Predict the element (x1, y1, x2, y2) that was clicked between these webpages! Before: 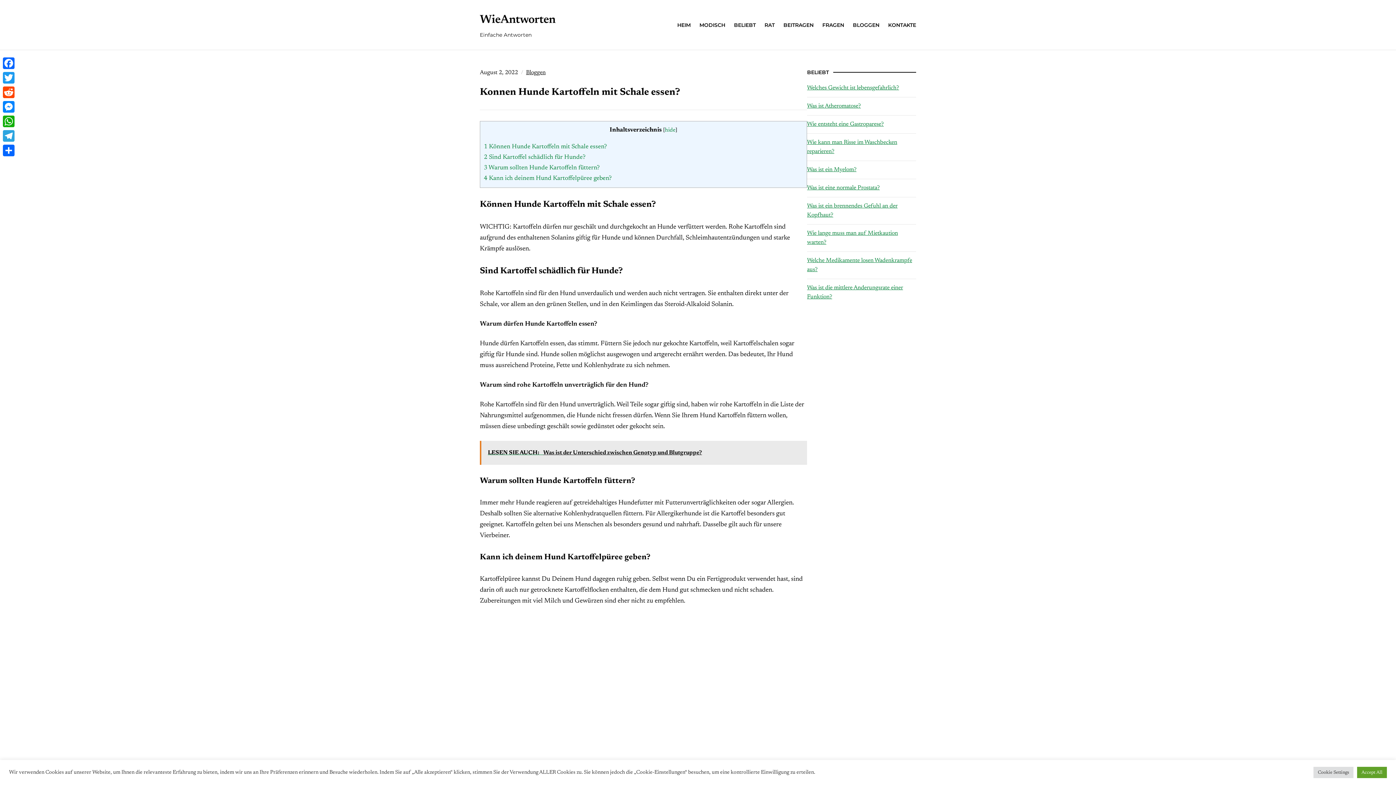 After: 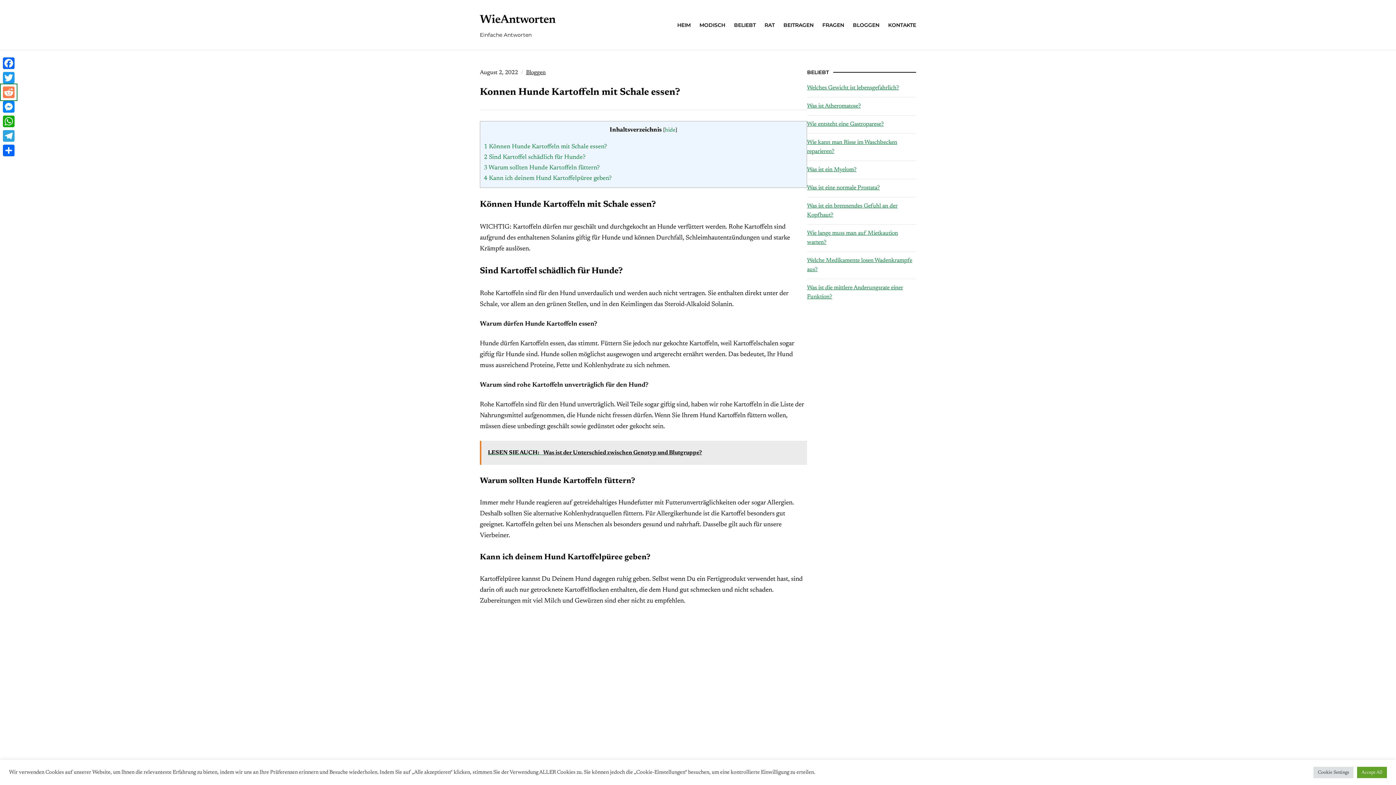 Action: bbox: (1, 85, 16, 99) label: Reddit